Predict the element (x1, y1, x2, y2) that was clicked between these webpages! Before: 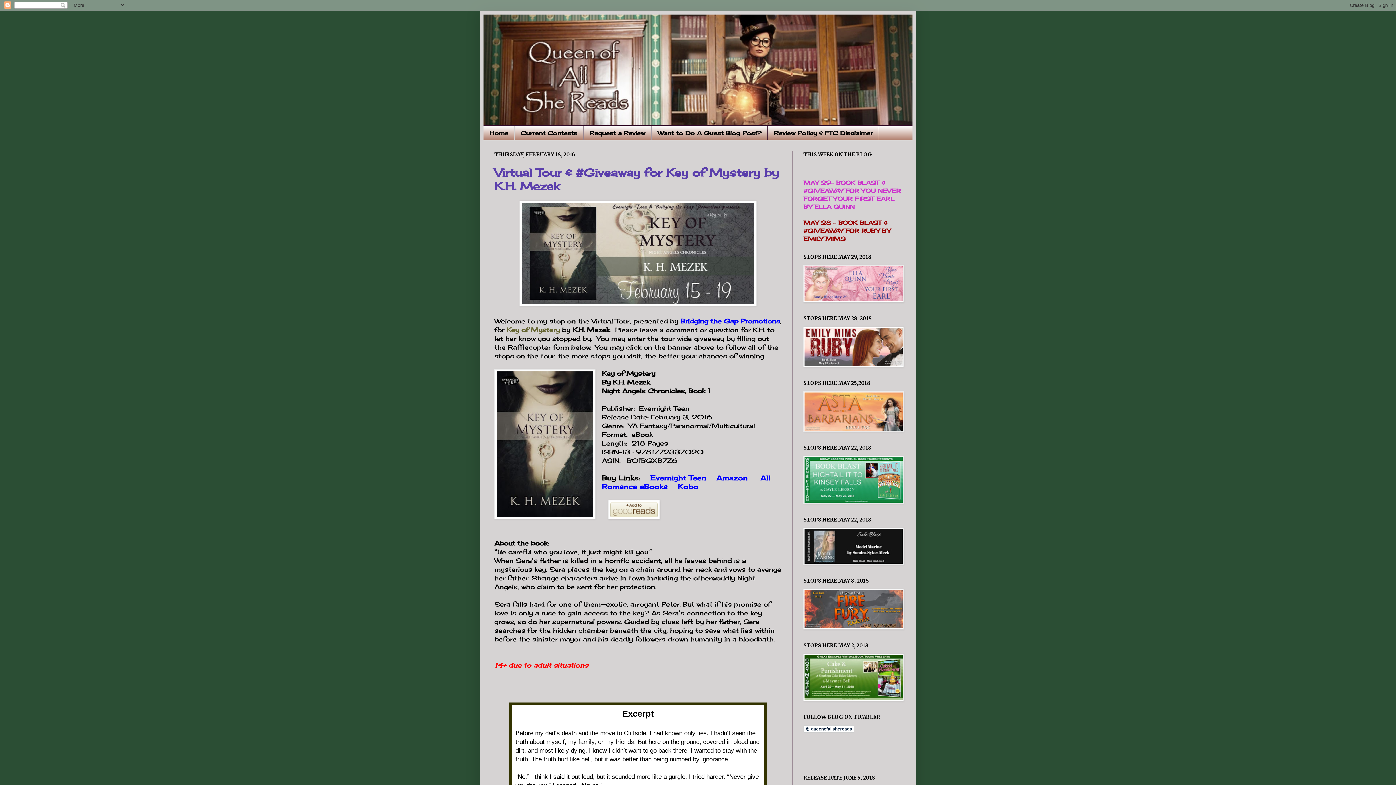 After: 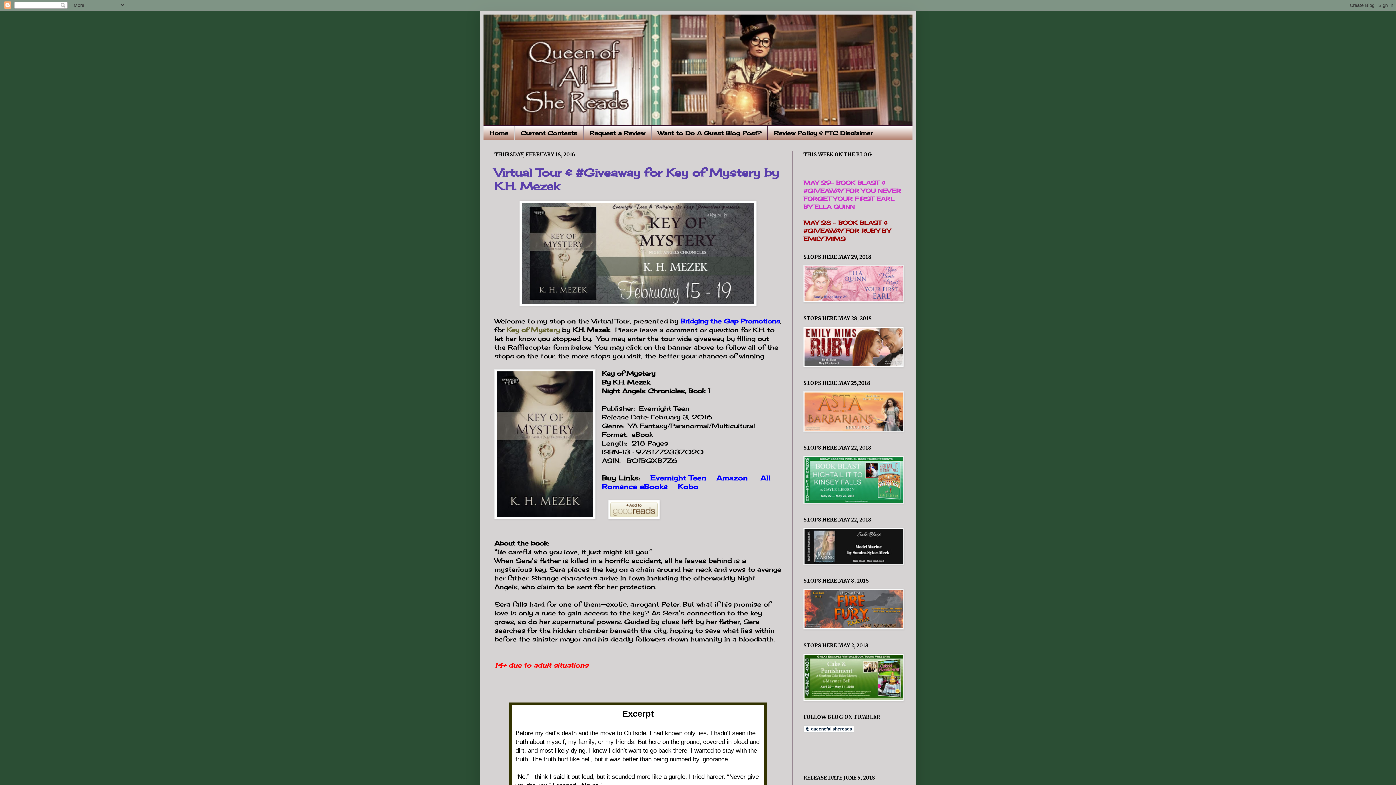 Action: bbox: (608, 513, 660, 521)